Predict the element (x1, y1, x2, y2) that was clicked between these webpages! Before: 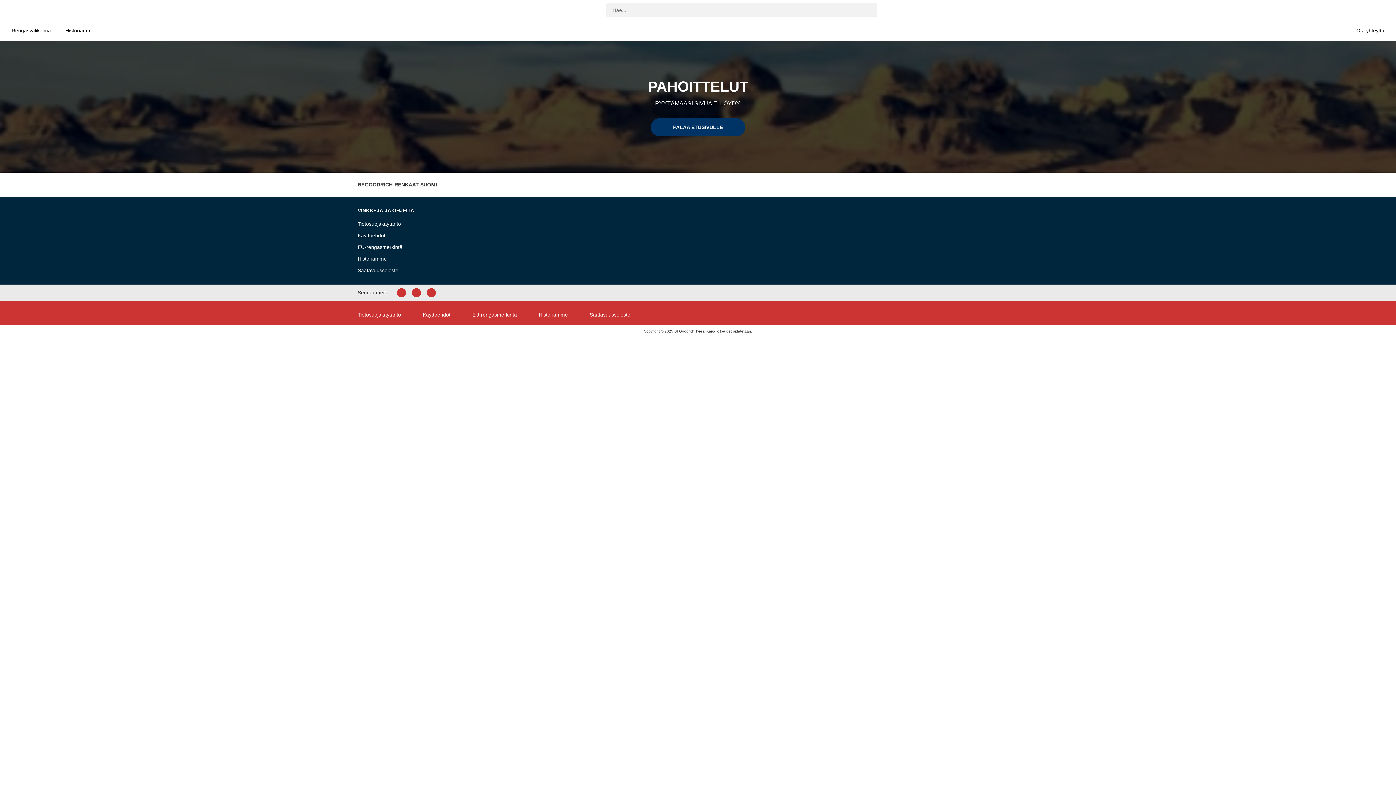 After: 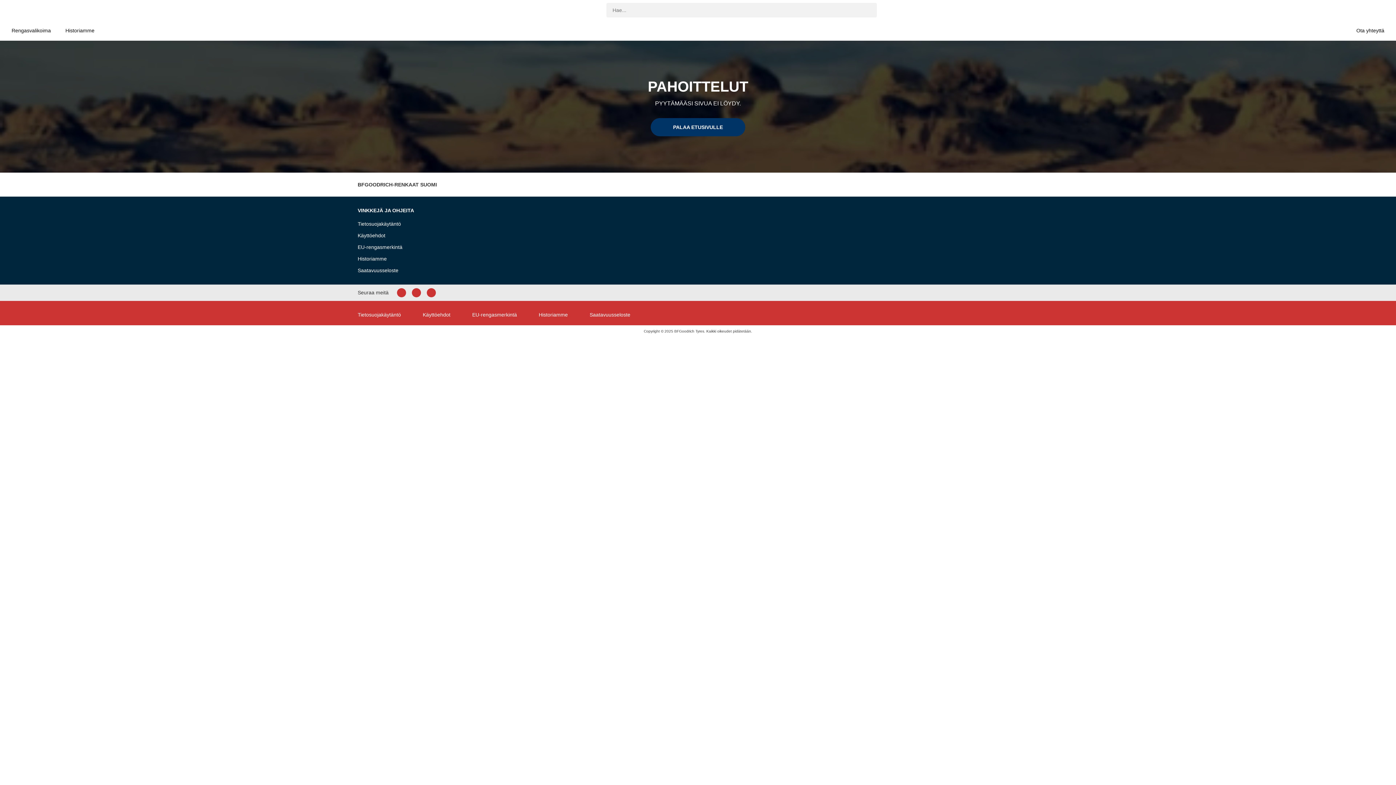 Action: bbox: (422, 312, 450, 318) label: Käyttöehdot